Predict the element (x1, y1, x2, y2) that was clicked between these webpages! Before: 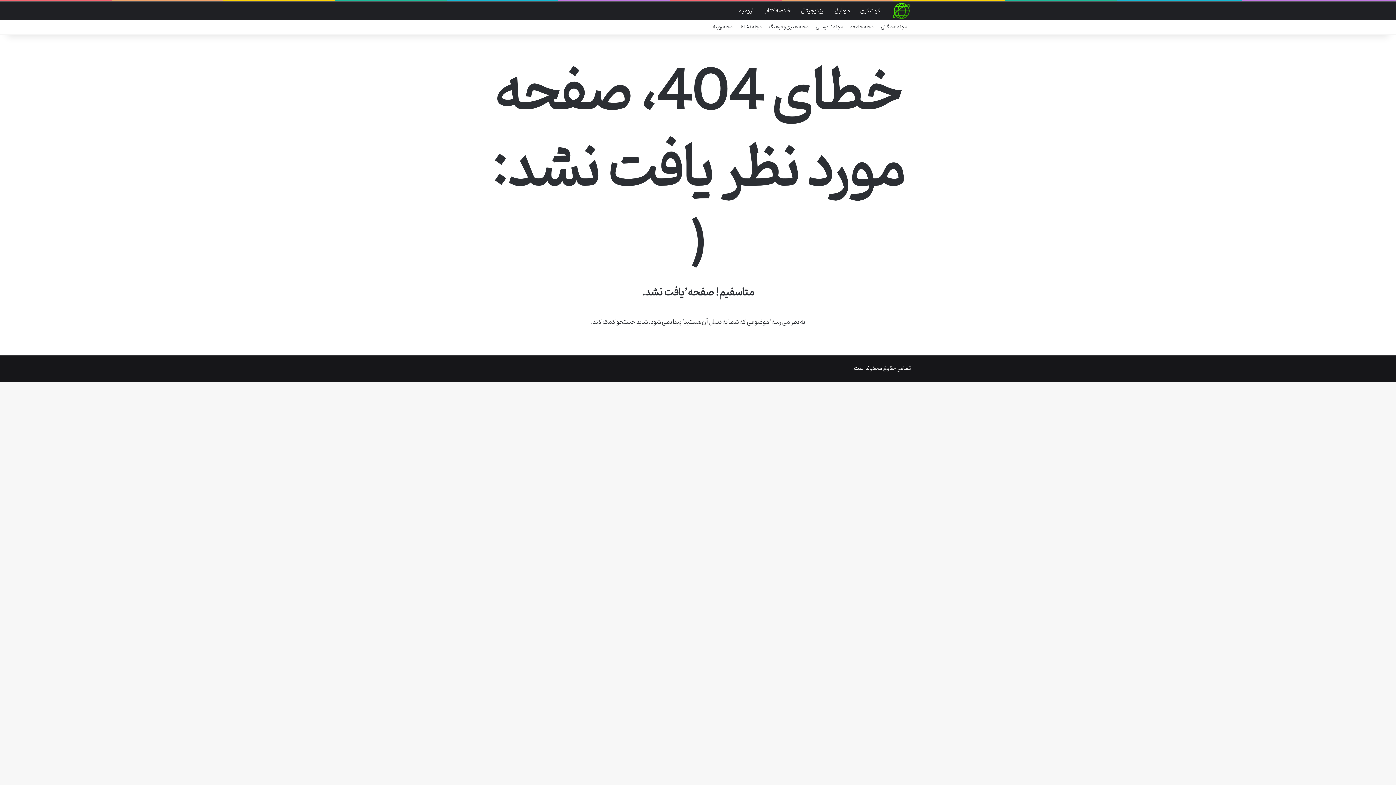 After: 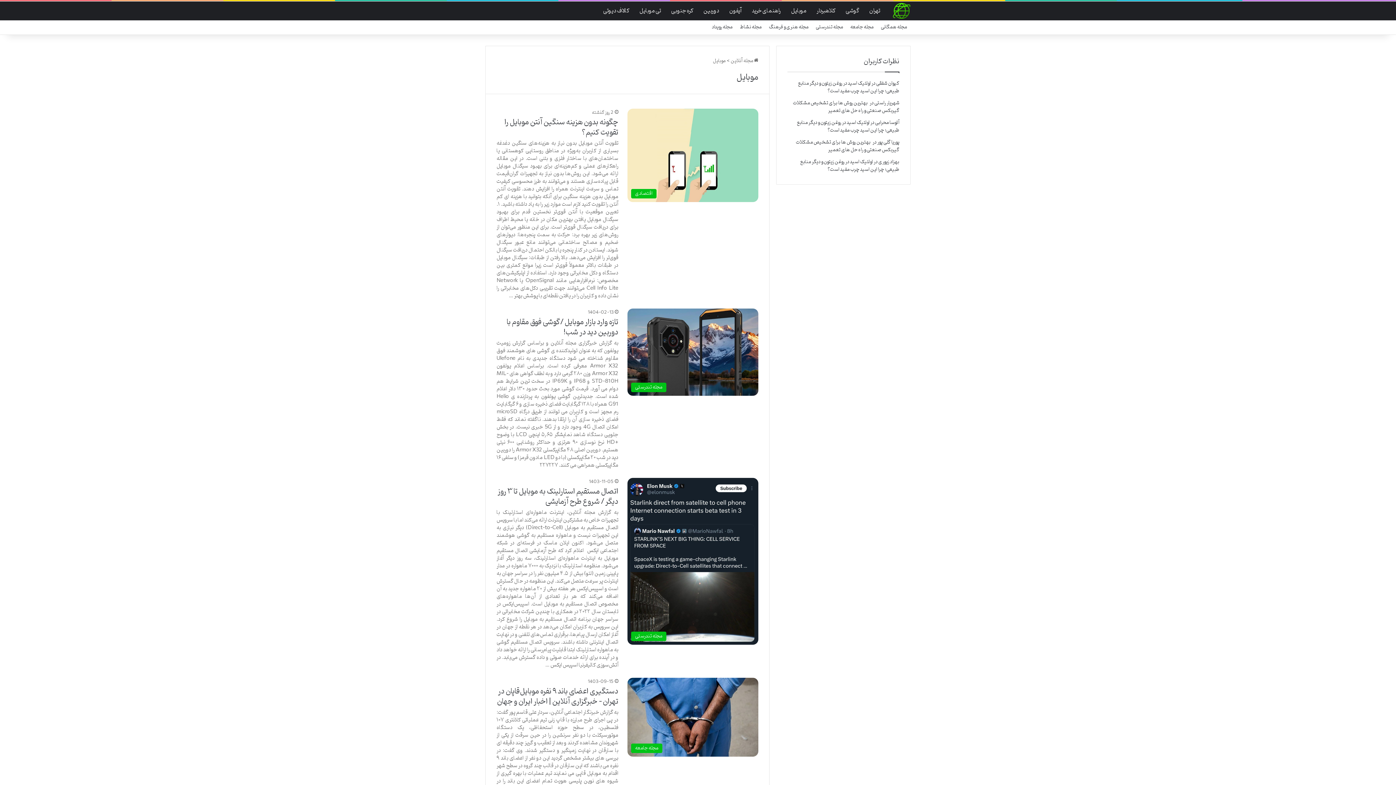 Action: bbox: (829, 1, 855, 20) label: موبایل